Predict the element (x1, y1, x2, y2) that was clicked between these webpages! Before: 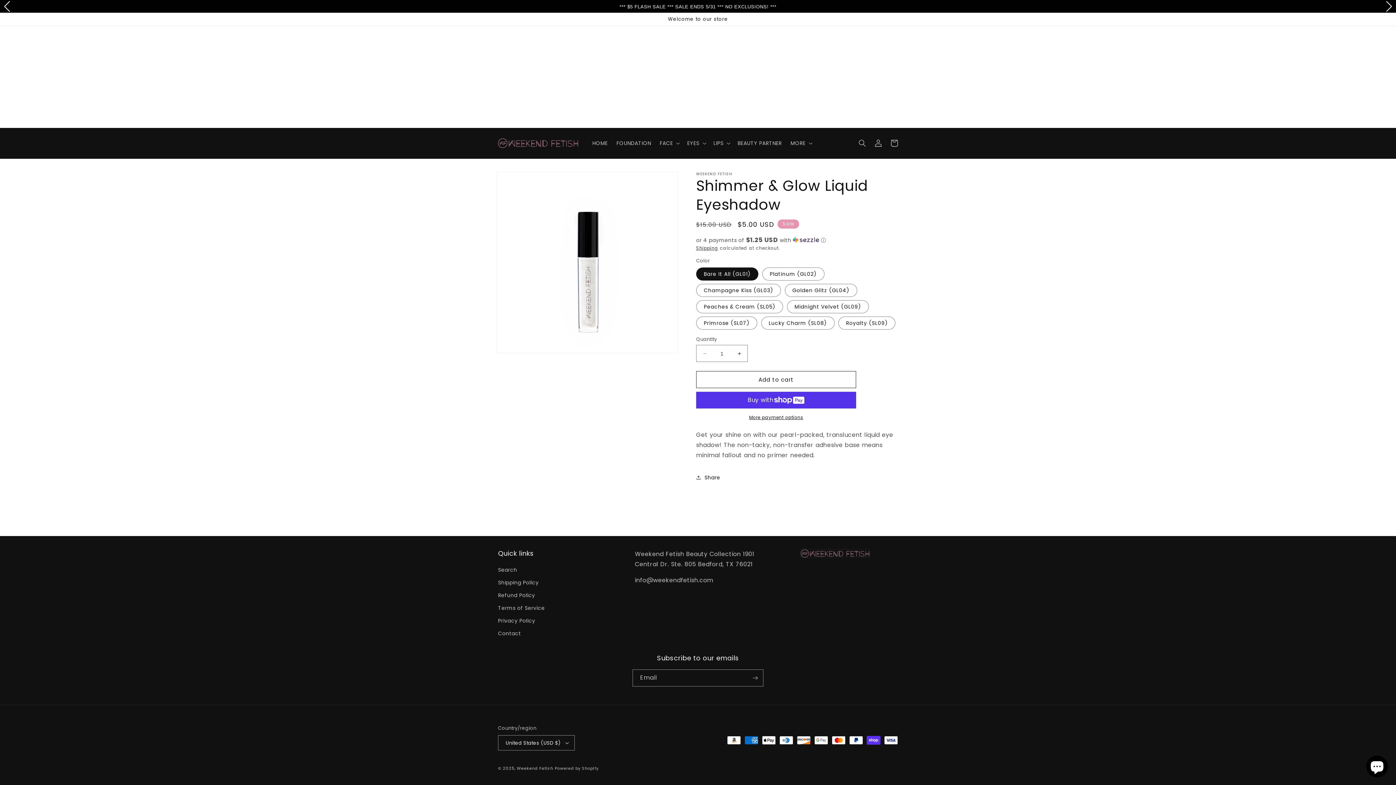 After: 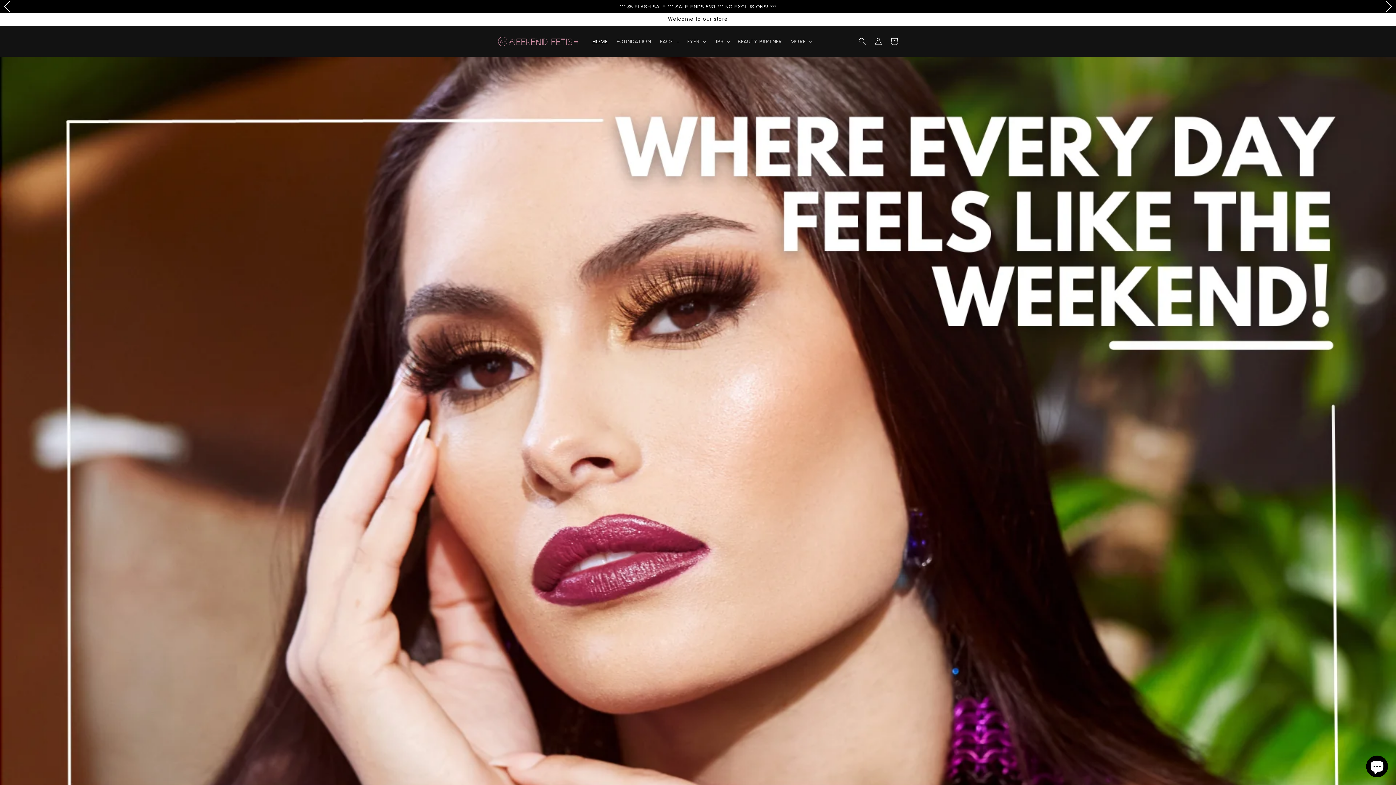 Action: bbox: (588, 135, 612, 150) label: HOME